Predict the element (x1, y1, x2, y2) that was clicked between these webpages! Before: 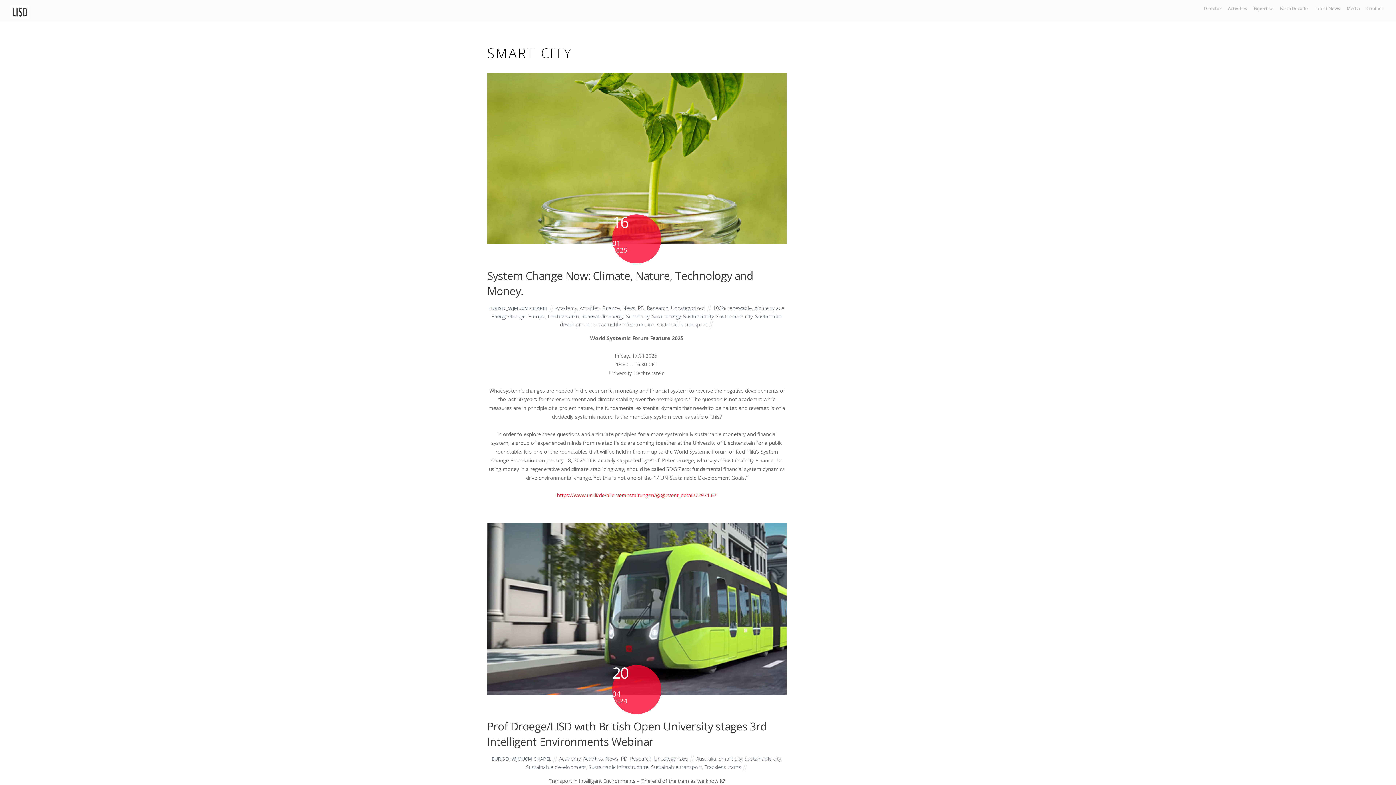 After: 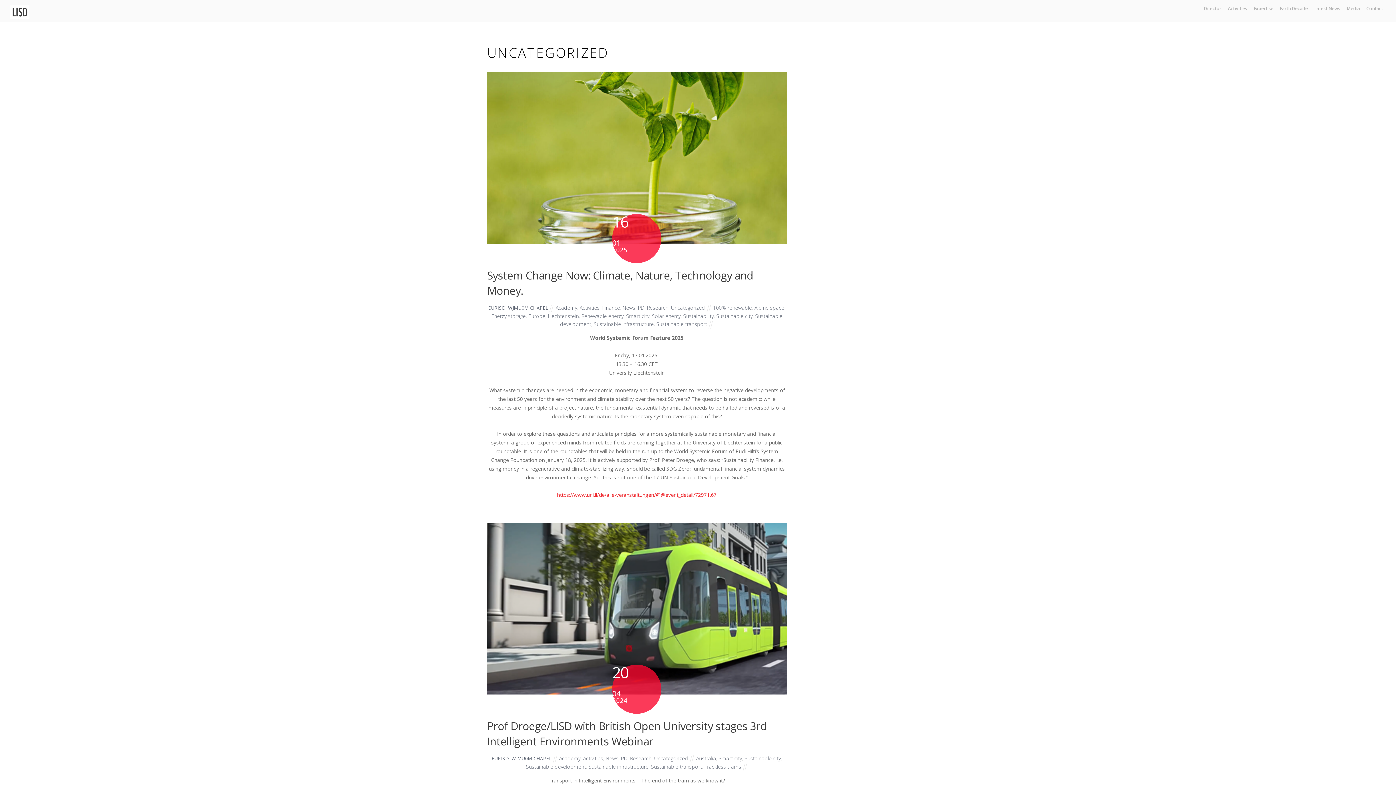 Action: bbox: (654, 755, 688, 762) label: Uncategorized